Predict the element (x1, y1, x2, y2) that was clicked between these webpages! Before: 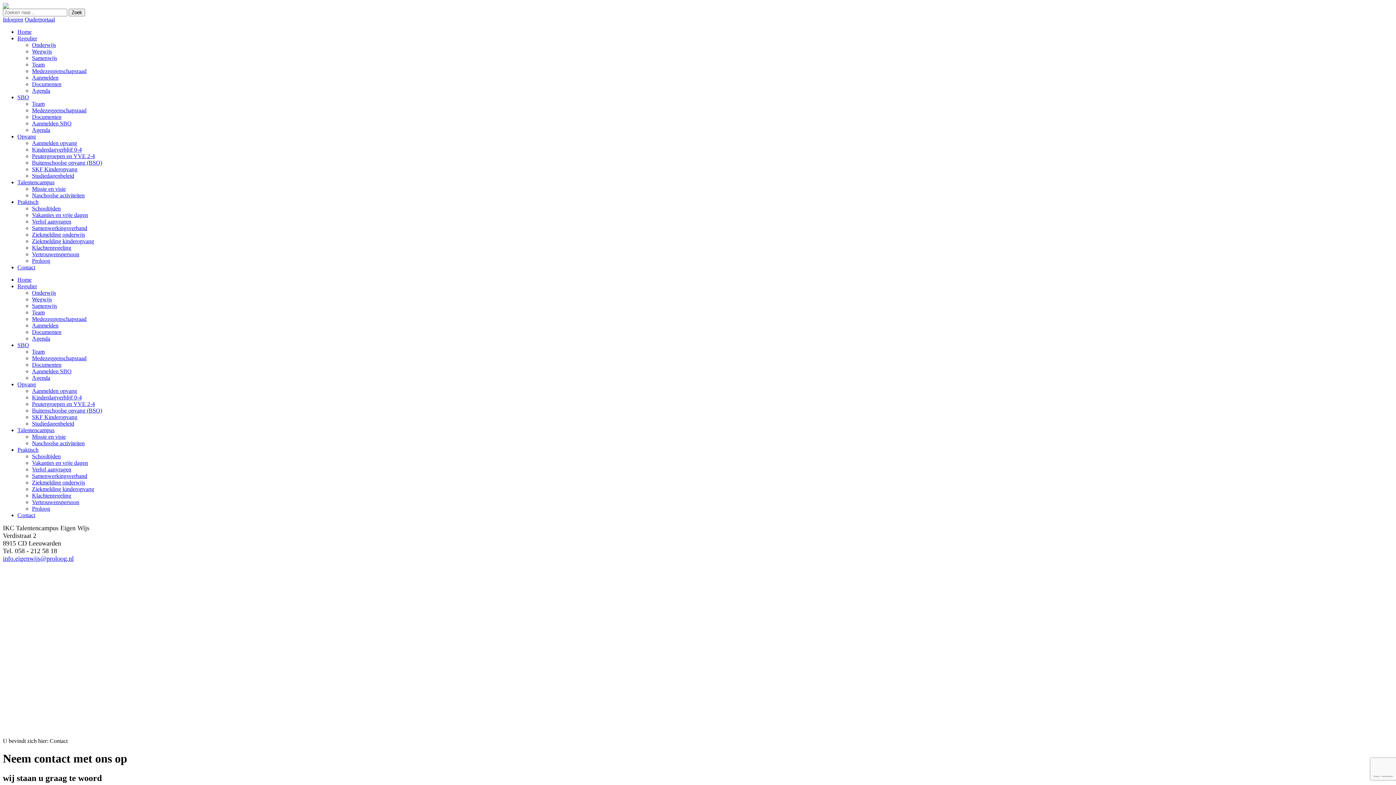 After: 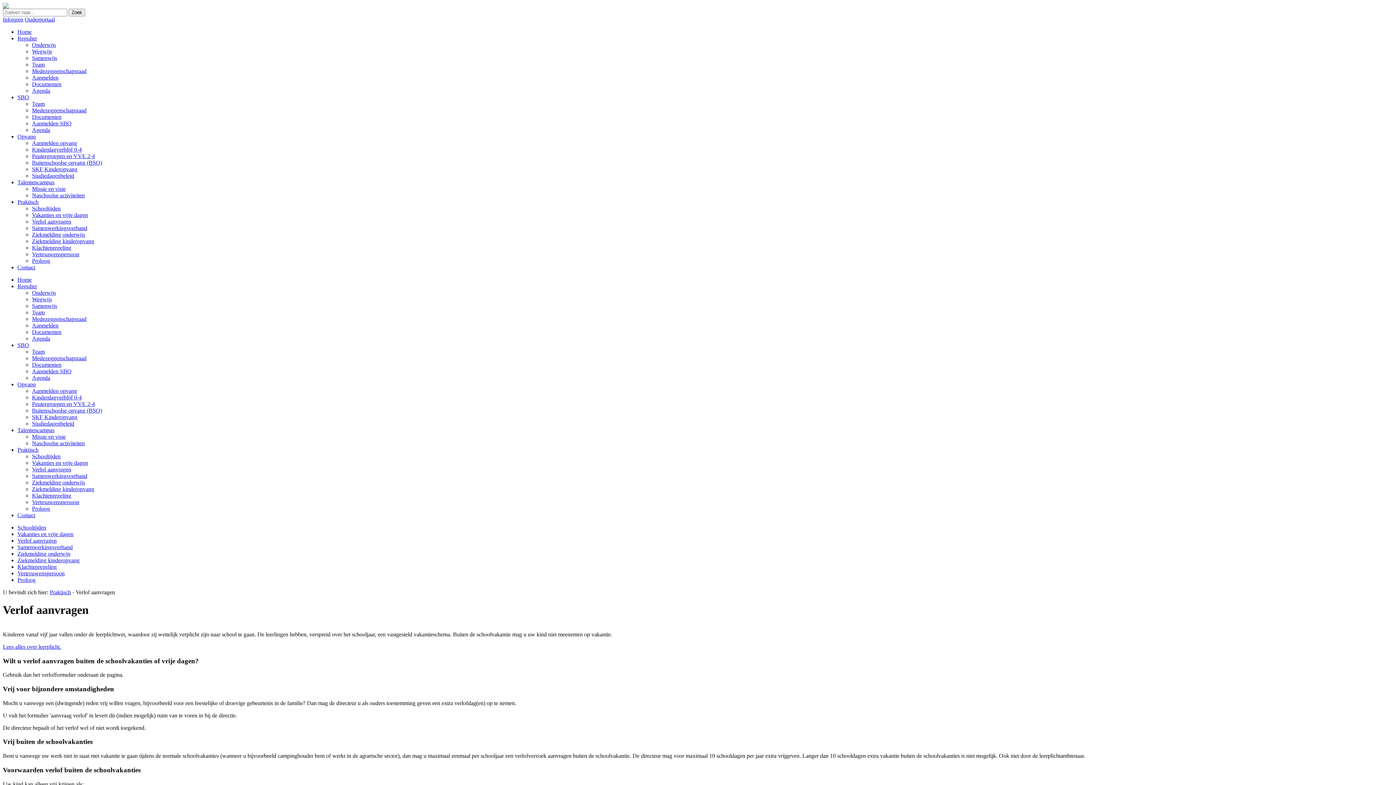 Action: bbox: (32, 218, 71, 224) label: Verlof aanvragen